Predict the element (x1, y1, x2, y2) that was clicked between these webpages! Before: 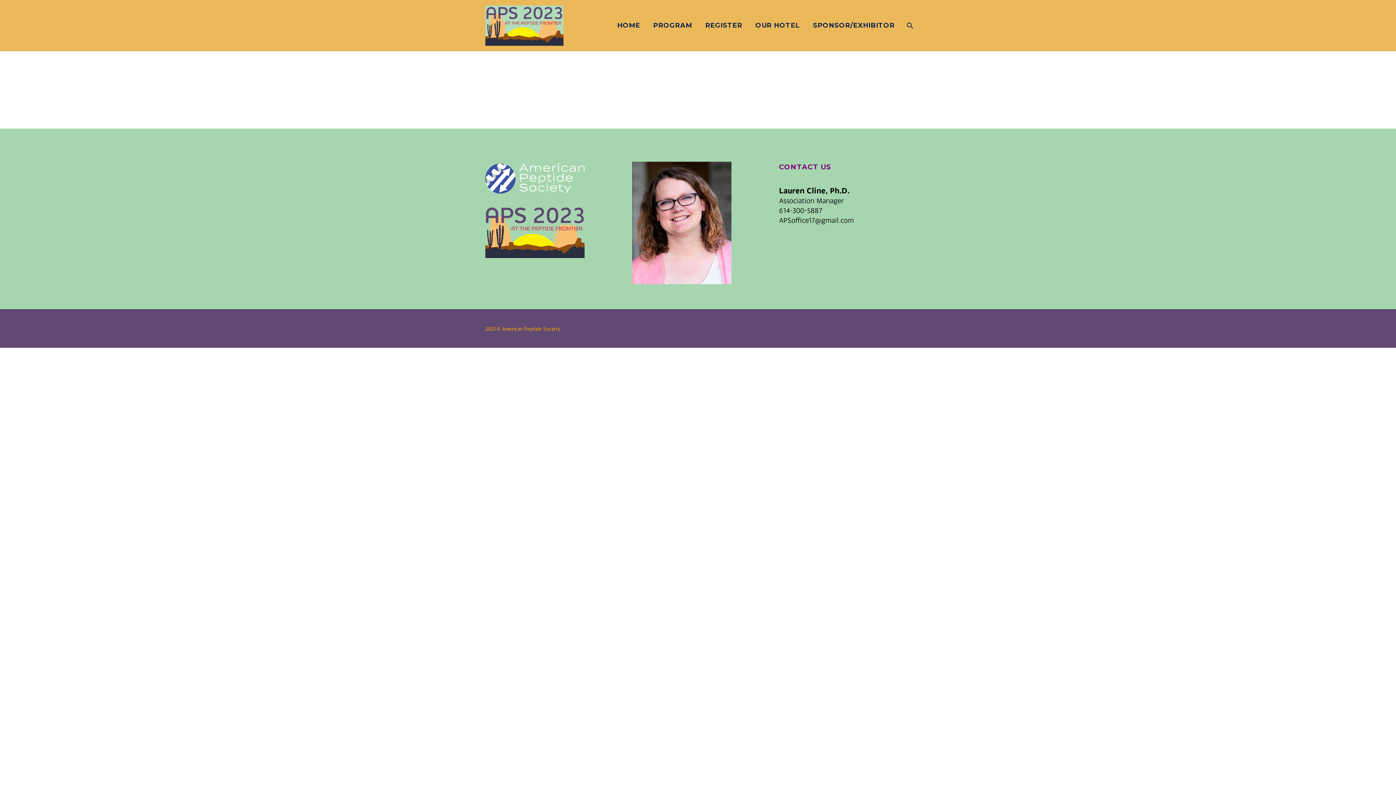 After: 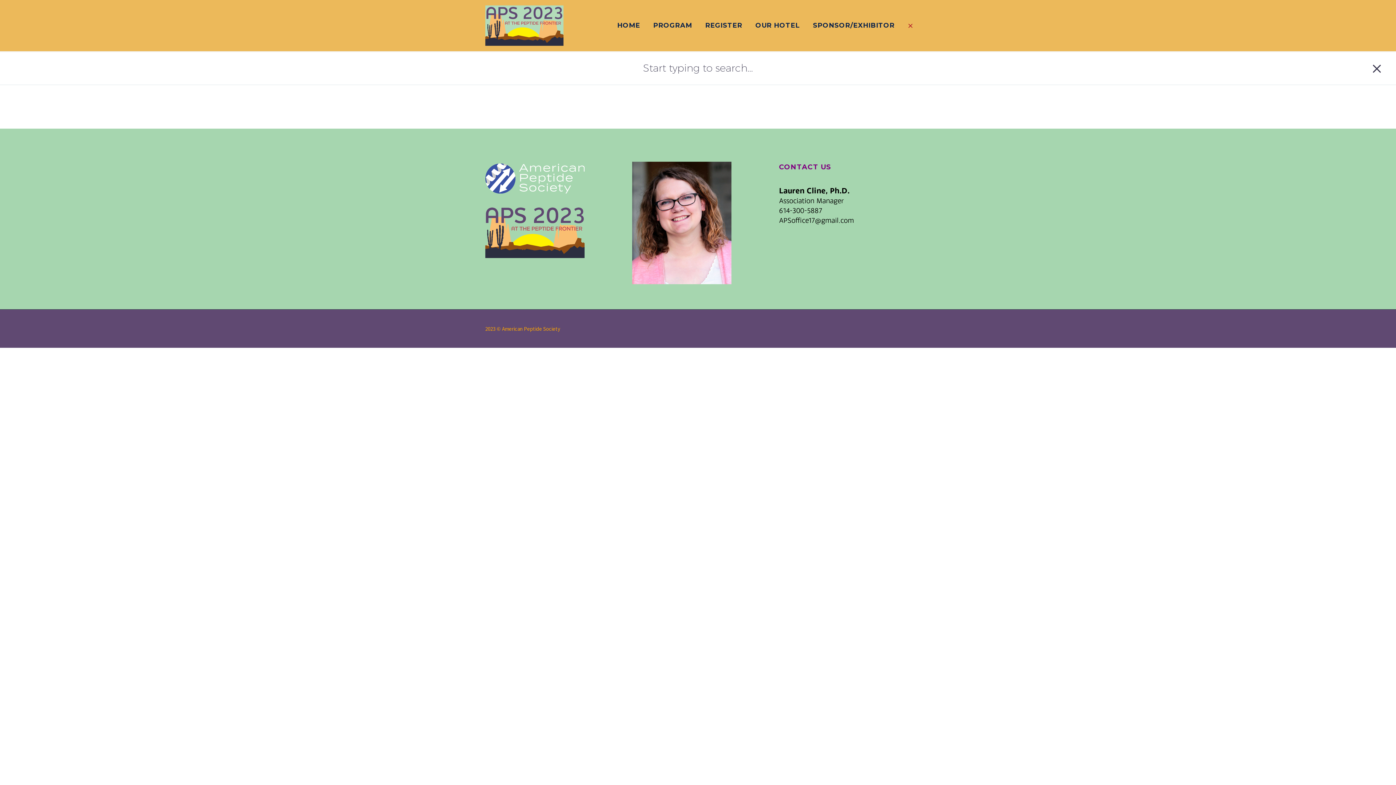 Action: bbox: (902, 21, 917, 30)